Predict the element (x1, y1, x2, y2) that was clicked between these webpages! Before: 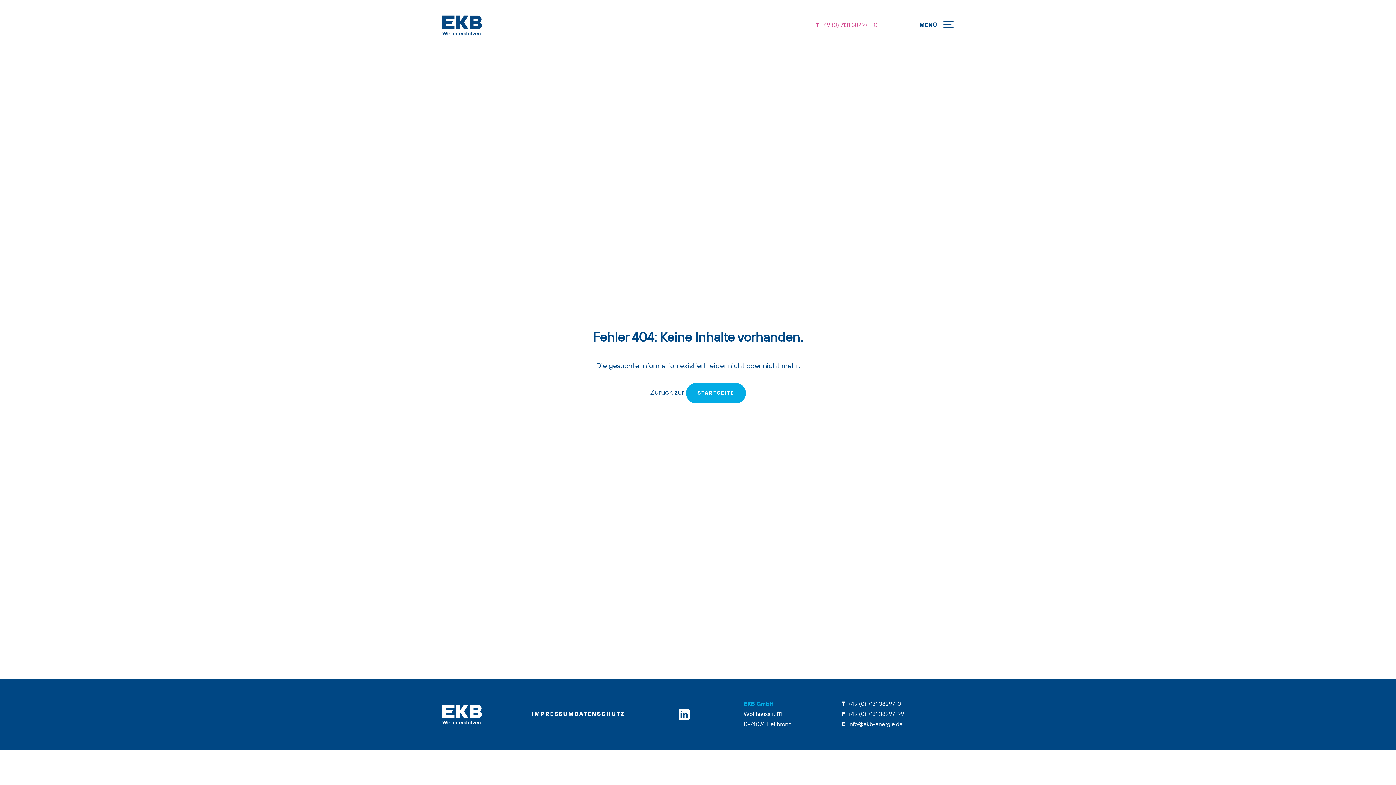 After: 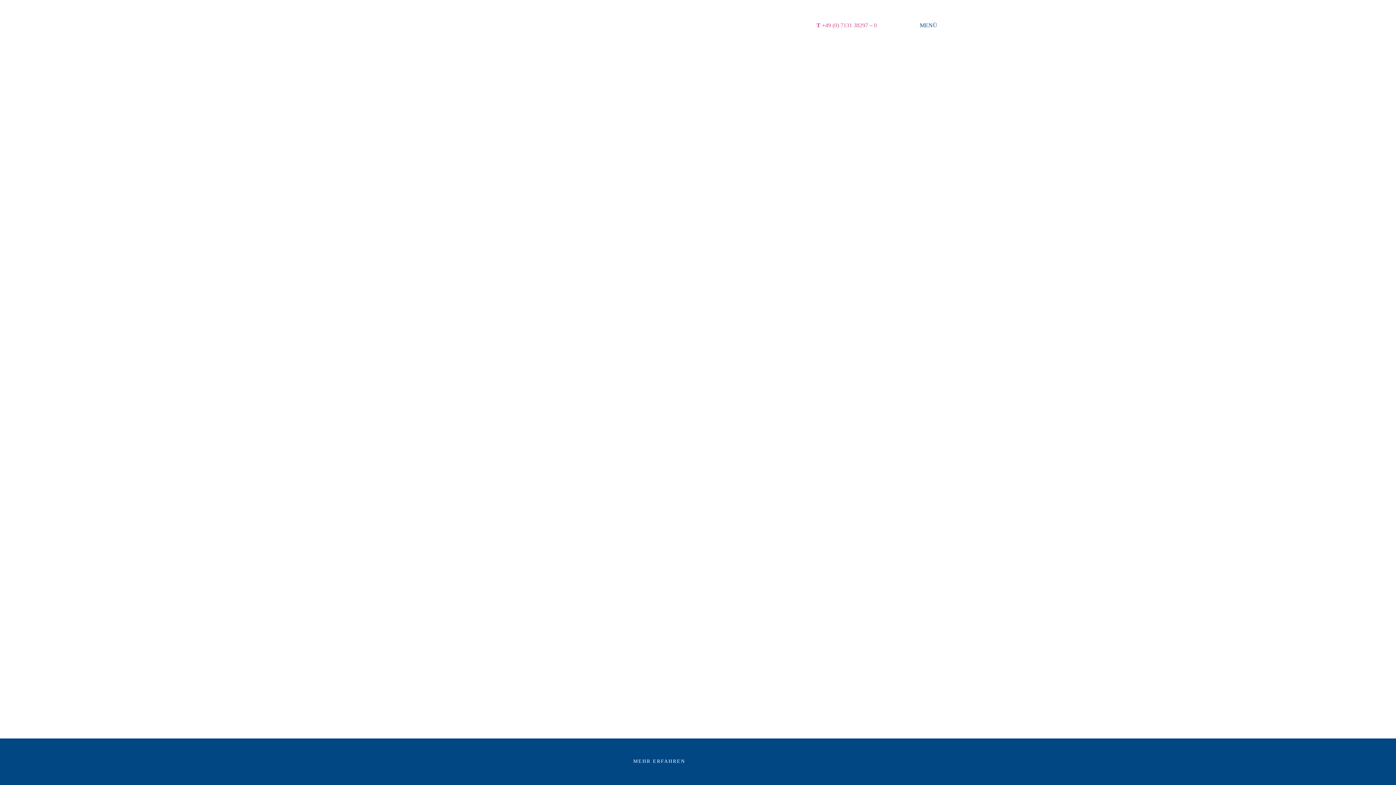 Action: label: STARTSEITE bbox: (686, 383, 746, 403)